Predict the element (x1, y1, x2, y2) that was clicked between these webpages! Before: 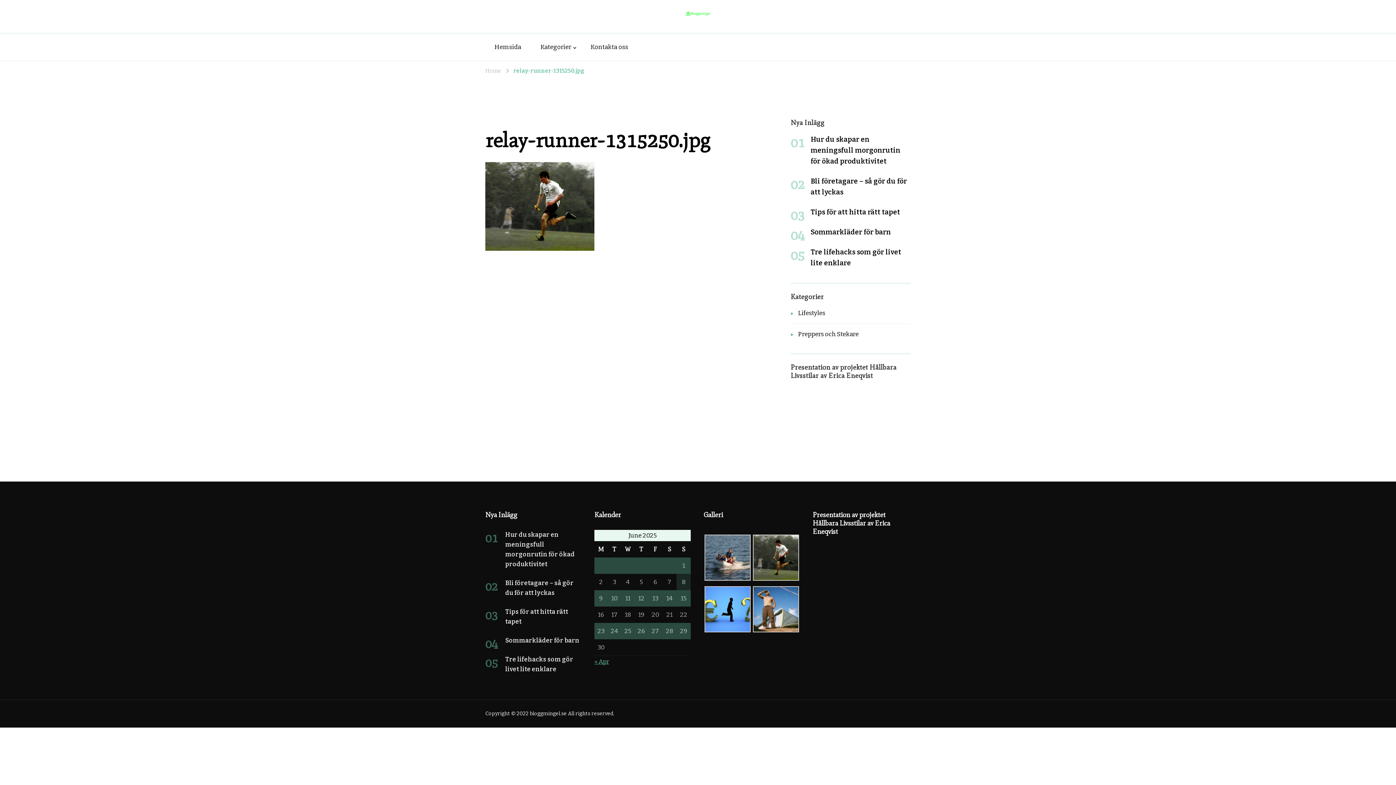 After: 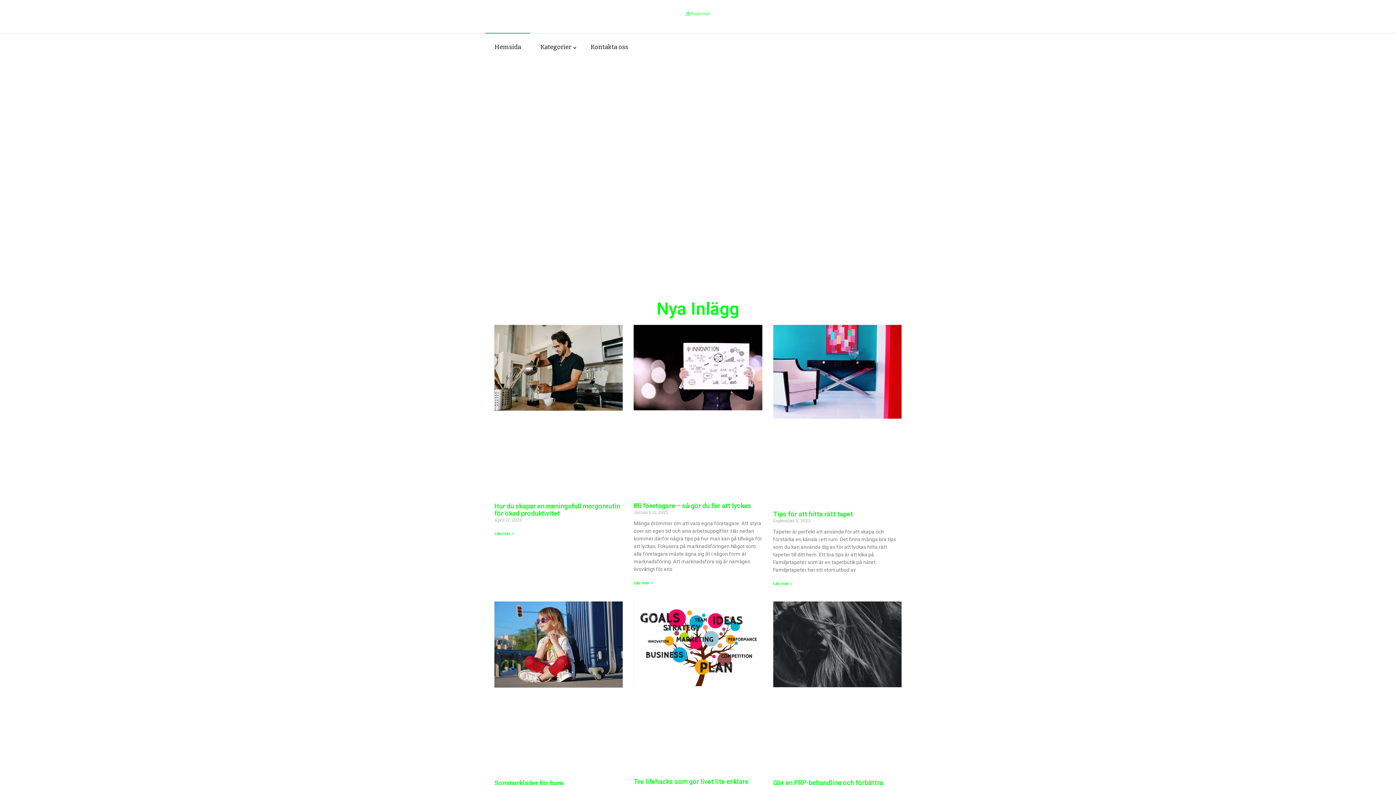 Action: bbox: (685, 10, 710, 22)